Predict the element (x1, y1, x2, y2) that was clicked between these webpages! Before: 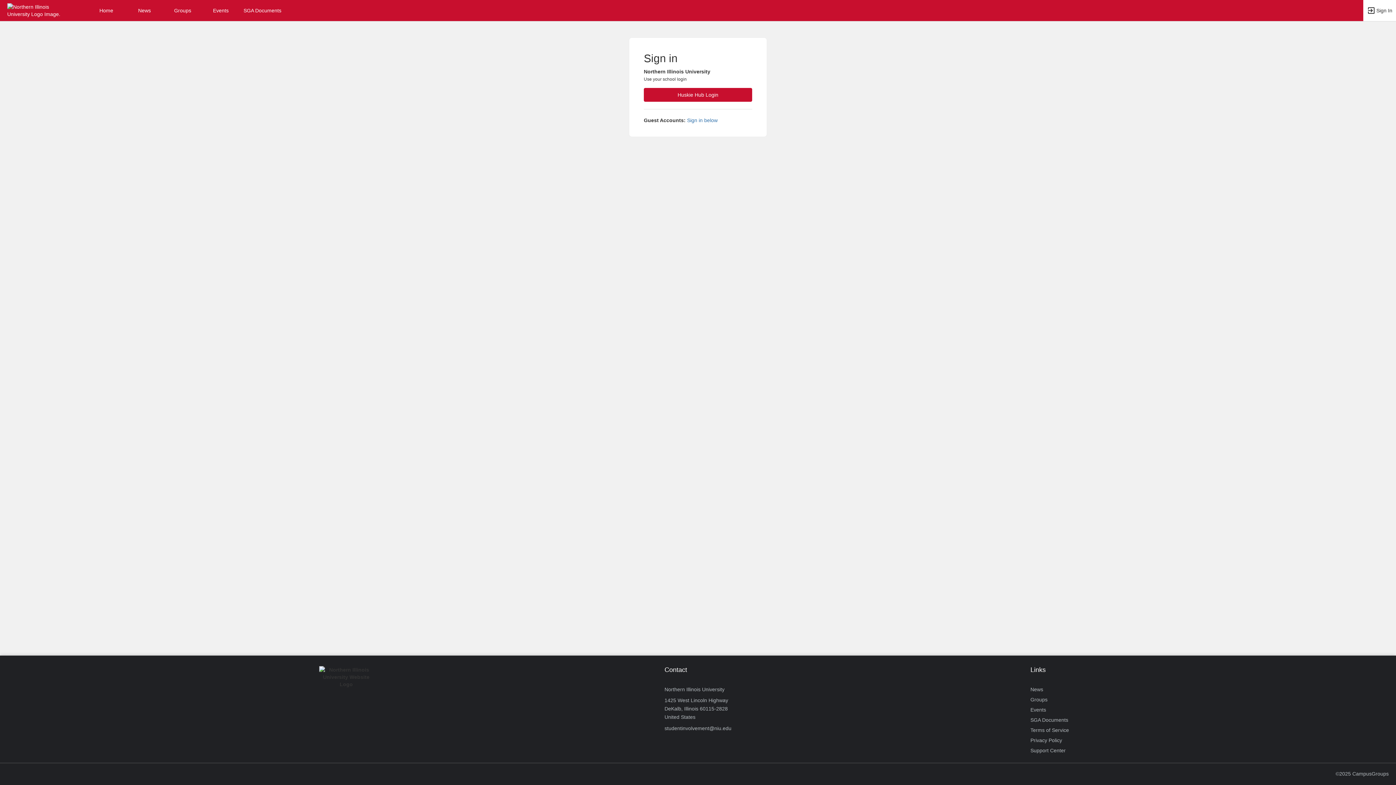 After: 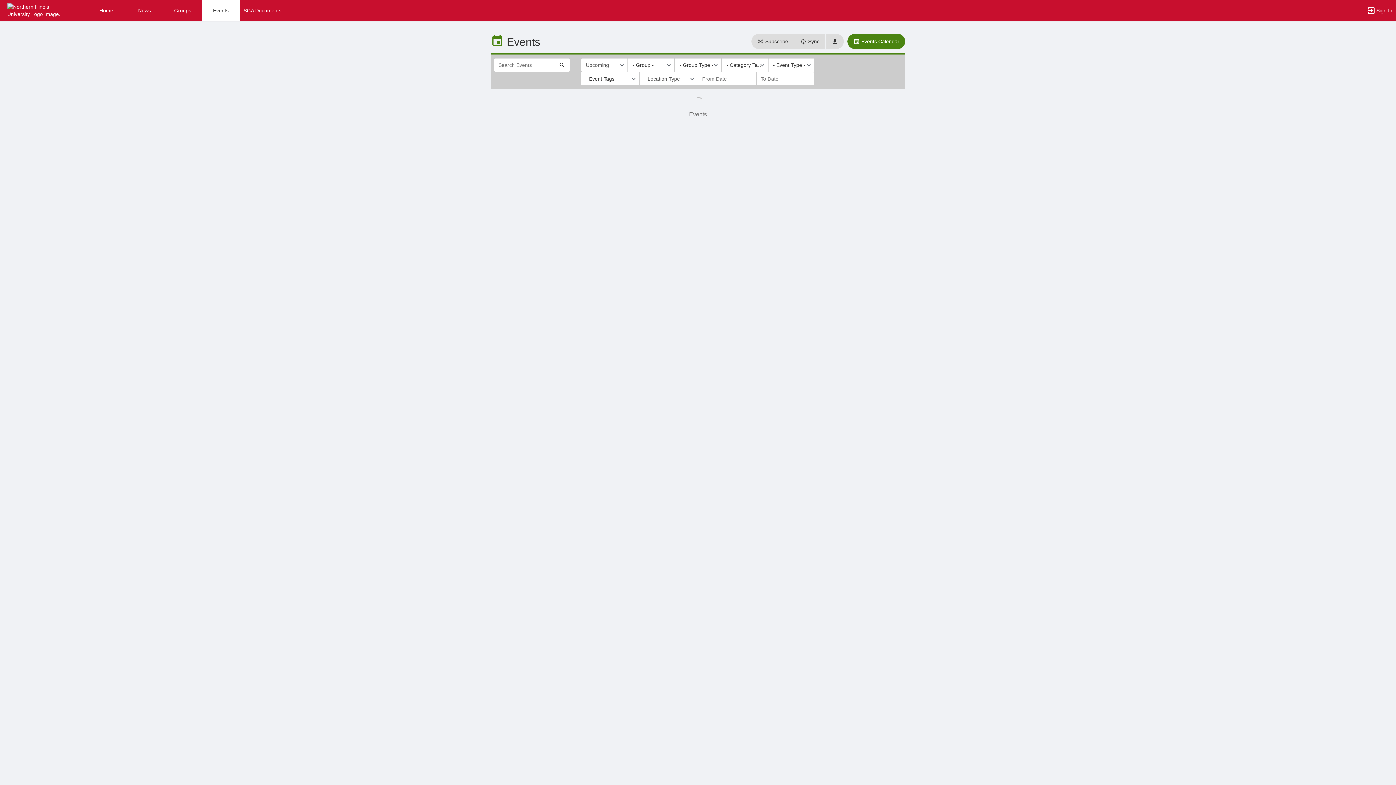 Action: label: Events bbox: (201, 0, 240, 21)